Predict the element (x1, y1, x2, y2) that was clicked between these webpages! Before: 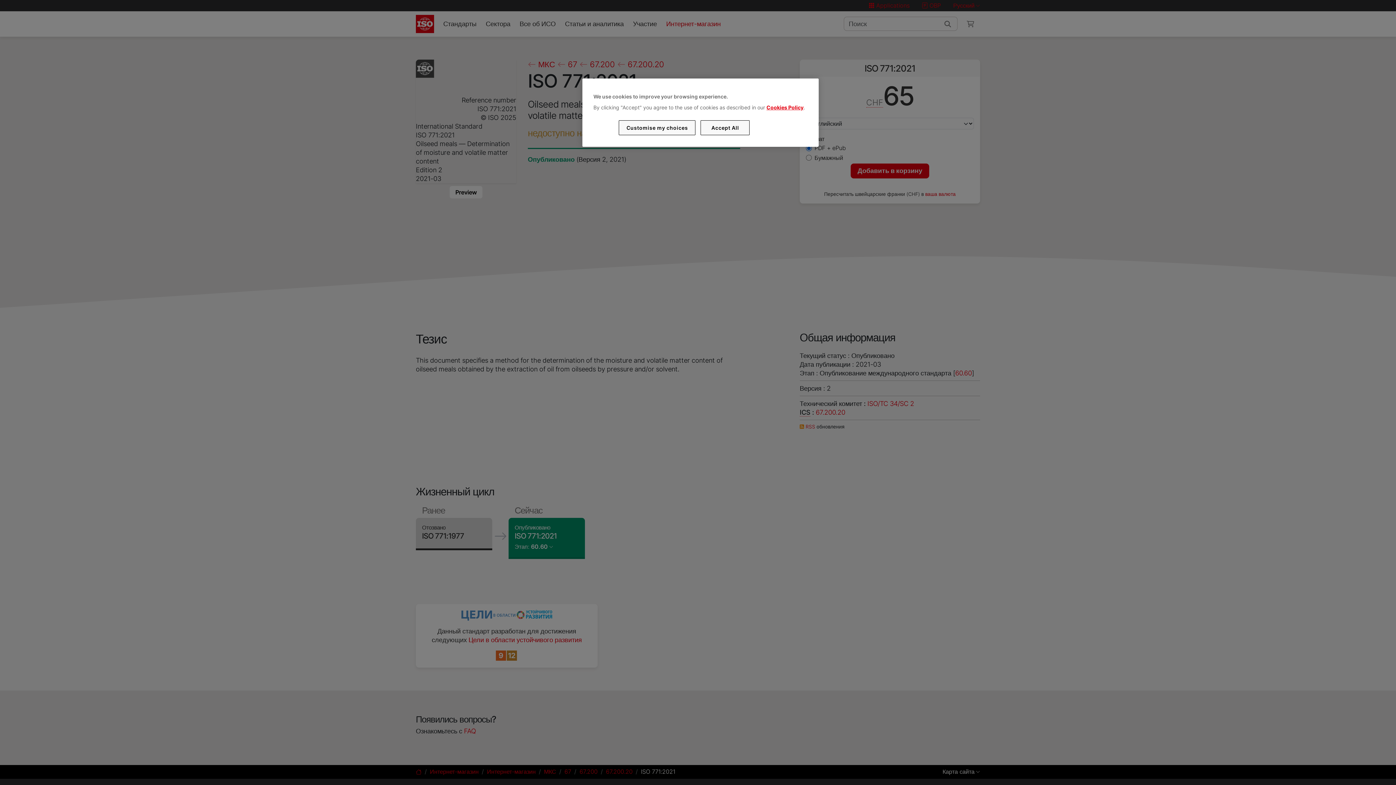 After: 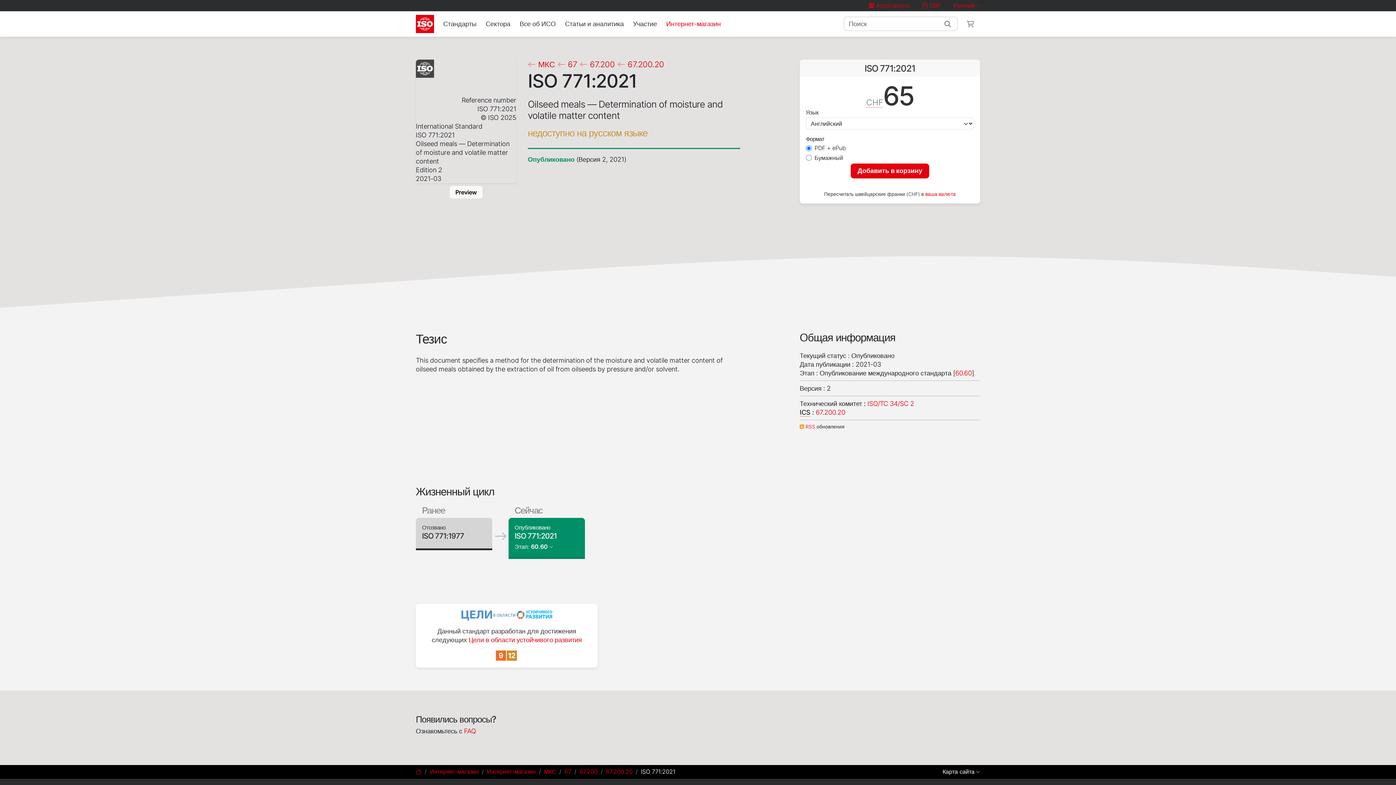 Action: label: Accept All bbox: (700, 120, 749, 135)